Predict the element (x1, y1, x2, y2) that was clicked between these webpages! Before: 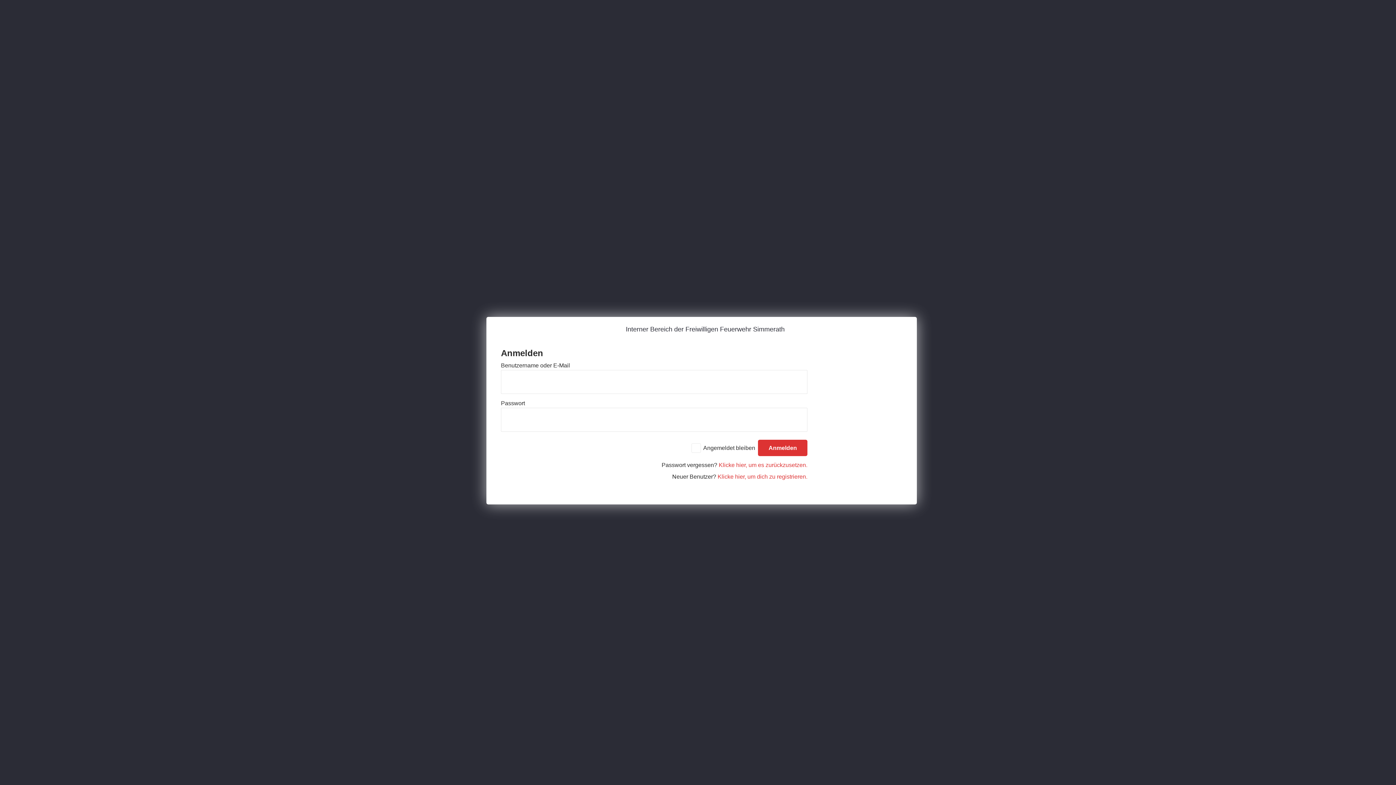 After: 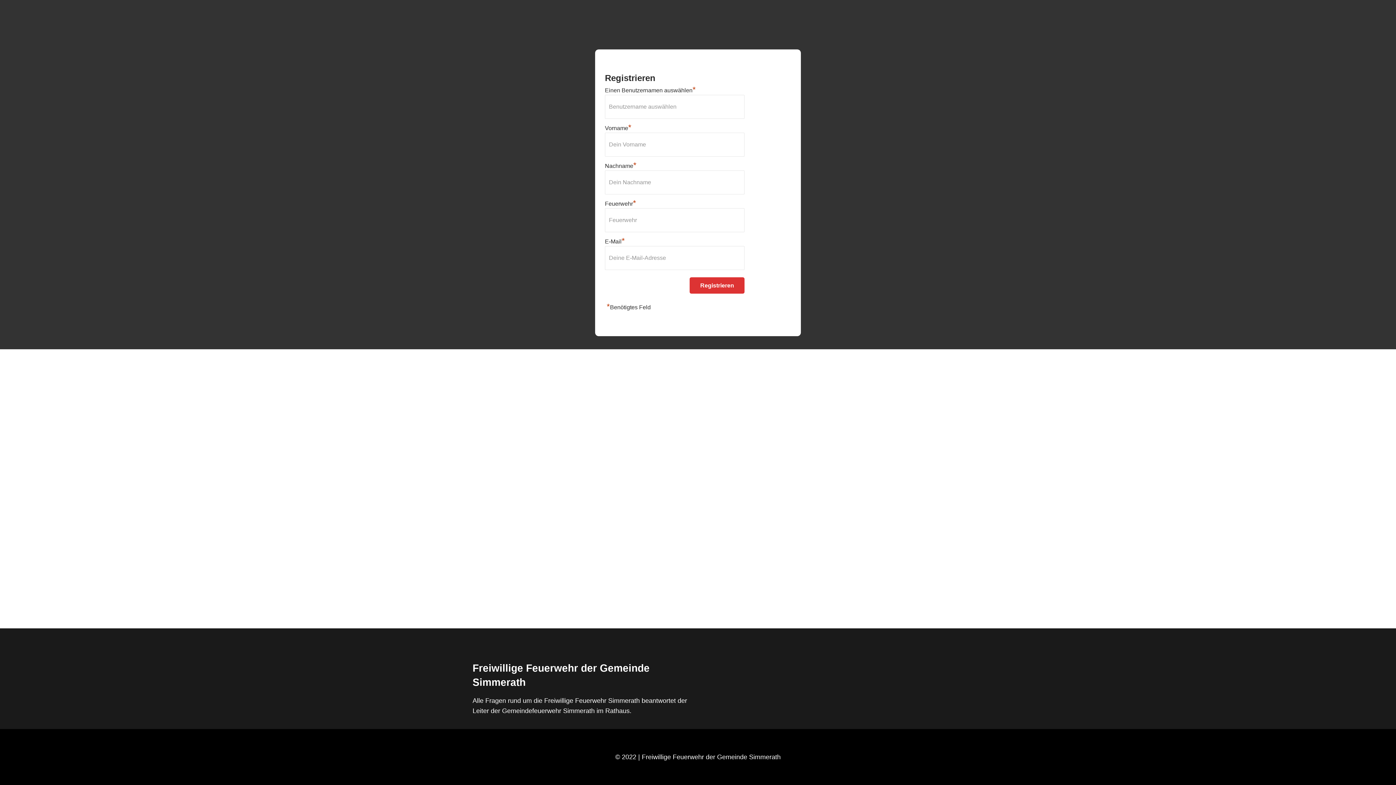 Action: label: Klicke hier, um dich zu registrieren. bbox: (717, 473, 807, 480)